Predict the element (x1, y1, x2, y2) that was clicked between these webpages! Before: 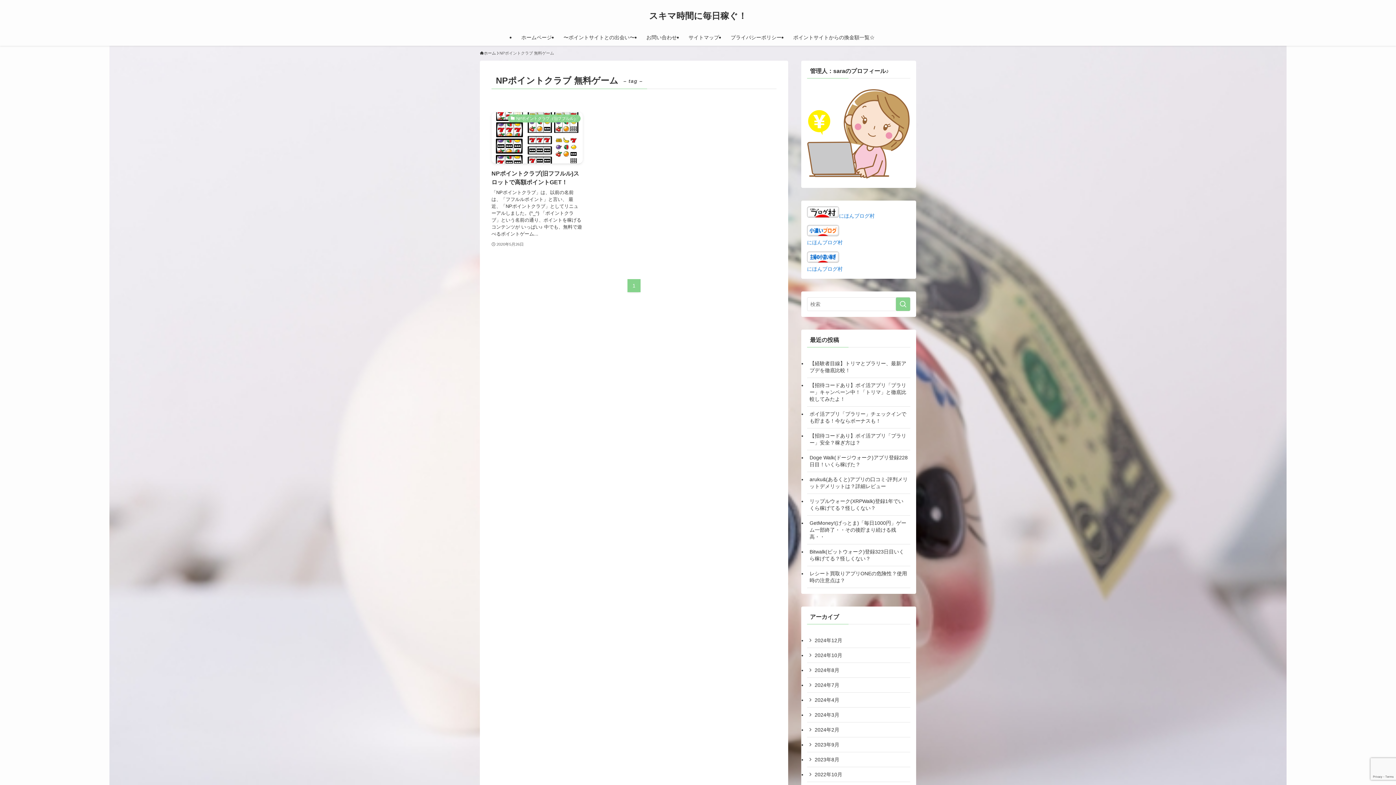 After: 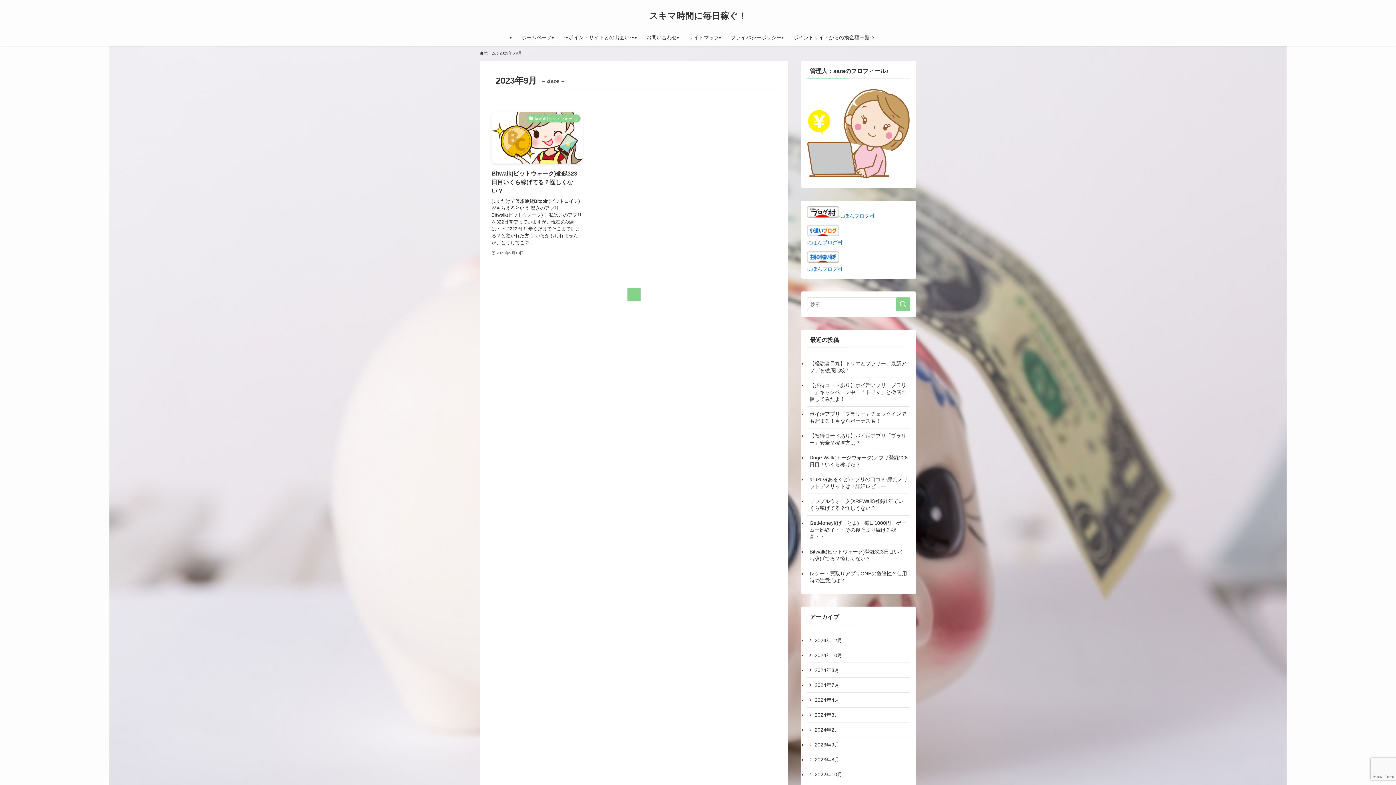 Action: label: 2023年9月 bbox: (807, 737, 910, 752)